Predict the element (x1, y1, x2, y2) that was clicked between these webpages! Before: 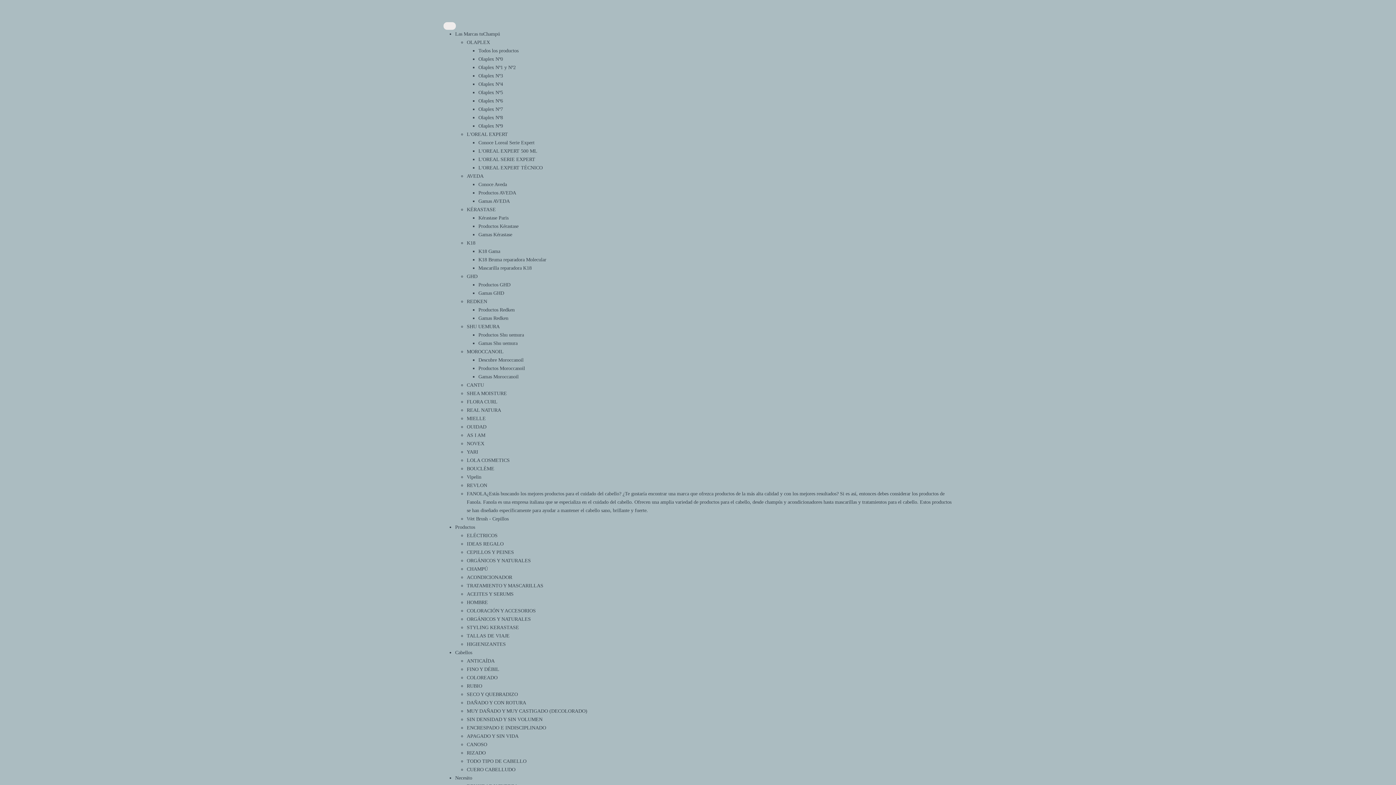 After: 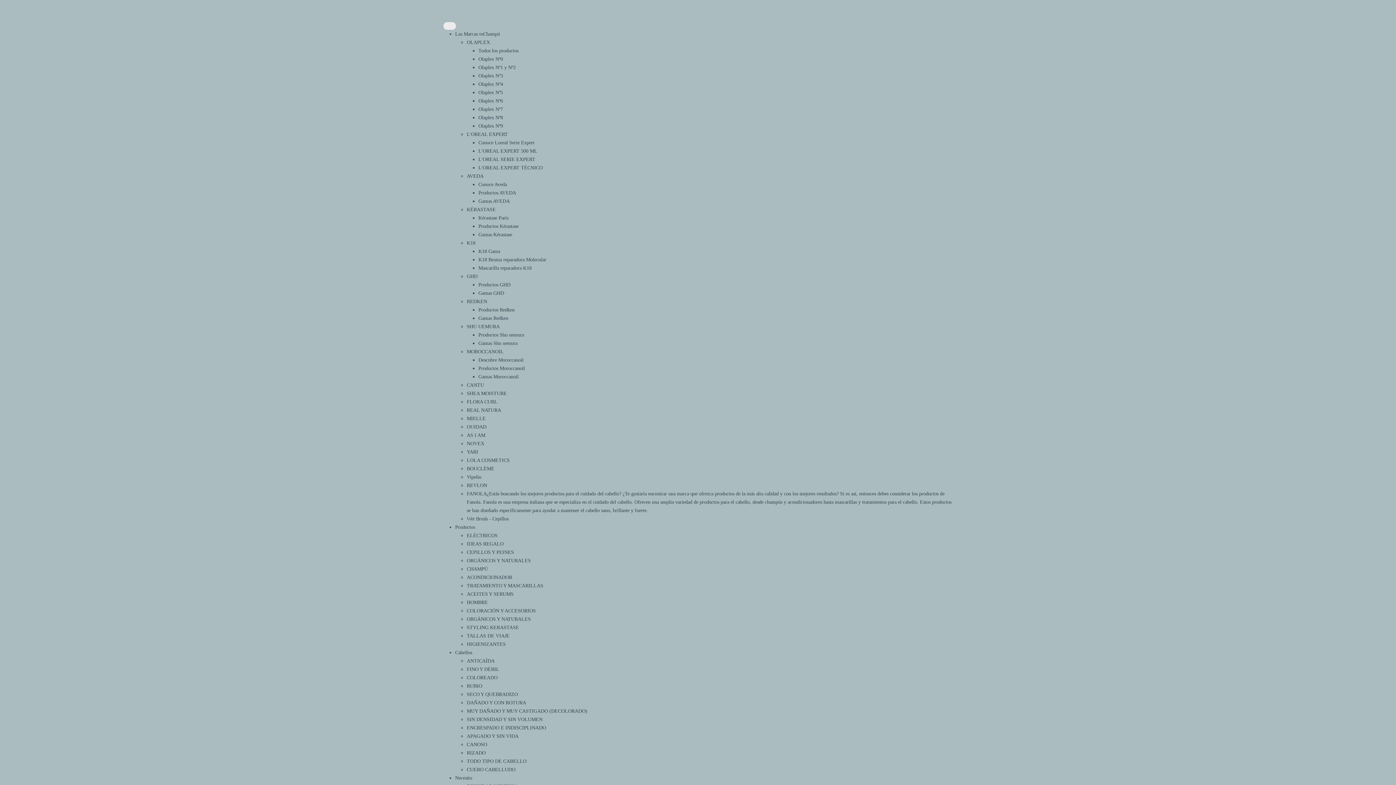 Action: label: BOUCLÈME bbox: (466, 466, 494, 471)